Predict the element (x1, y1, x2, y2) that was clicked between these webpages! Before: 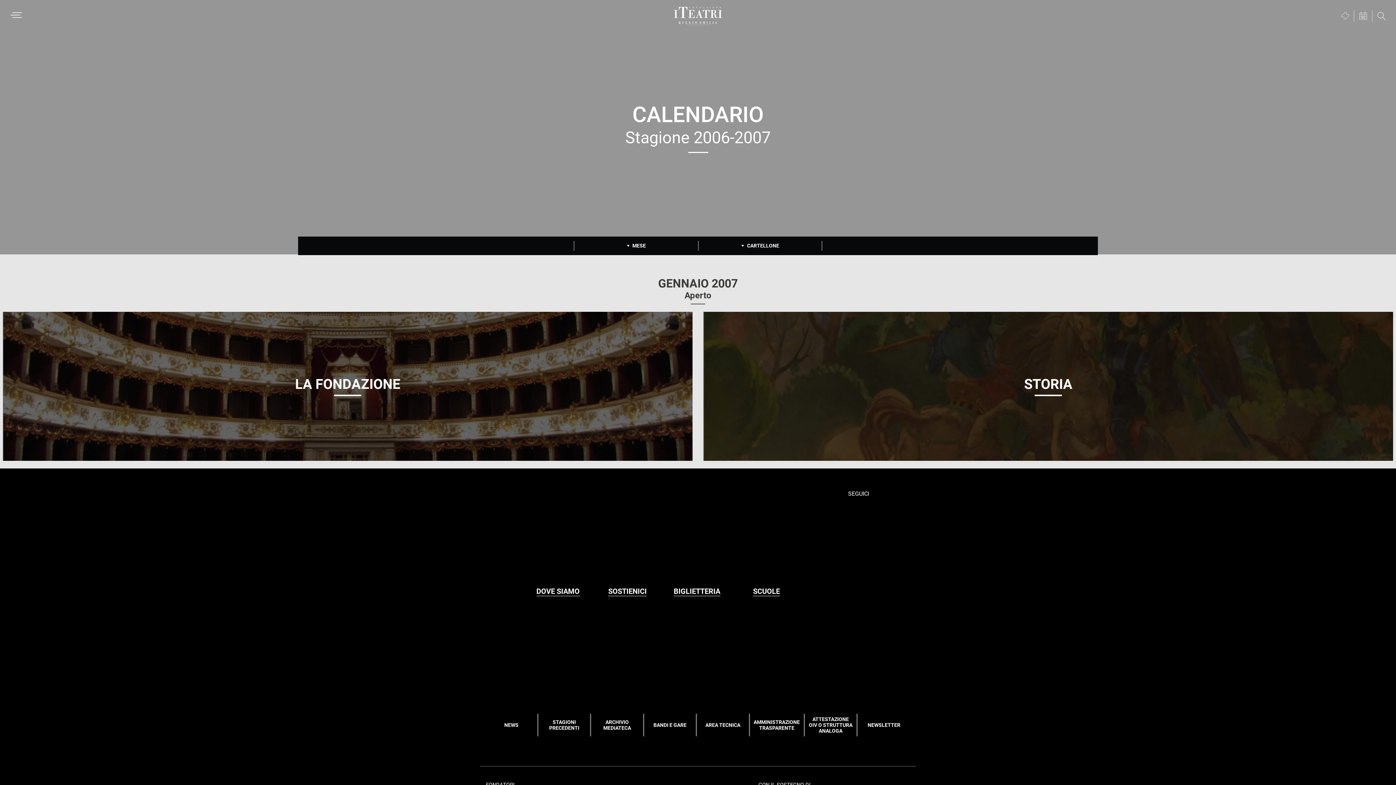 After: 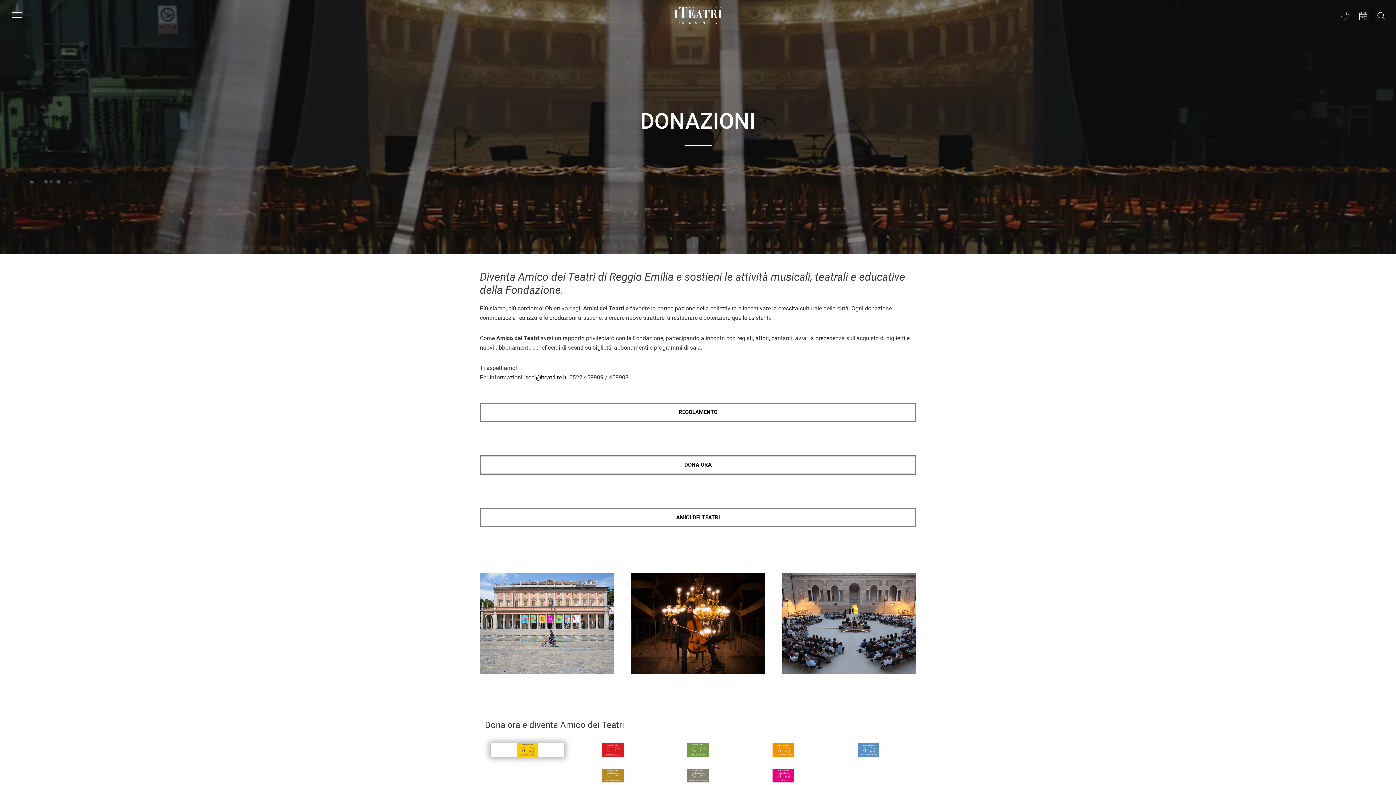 Action: bbox: (608, 587, 646, 596) label: SOSTIENICI